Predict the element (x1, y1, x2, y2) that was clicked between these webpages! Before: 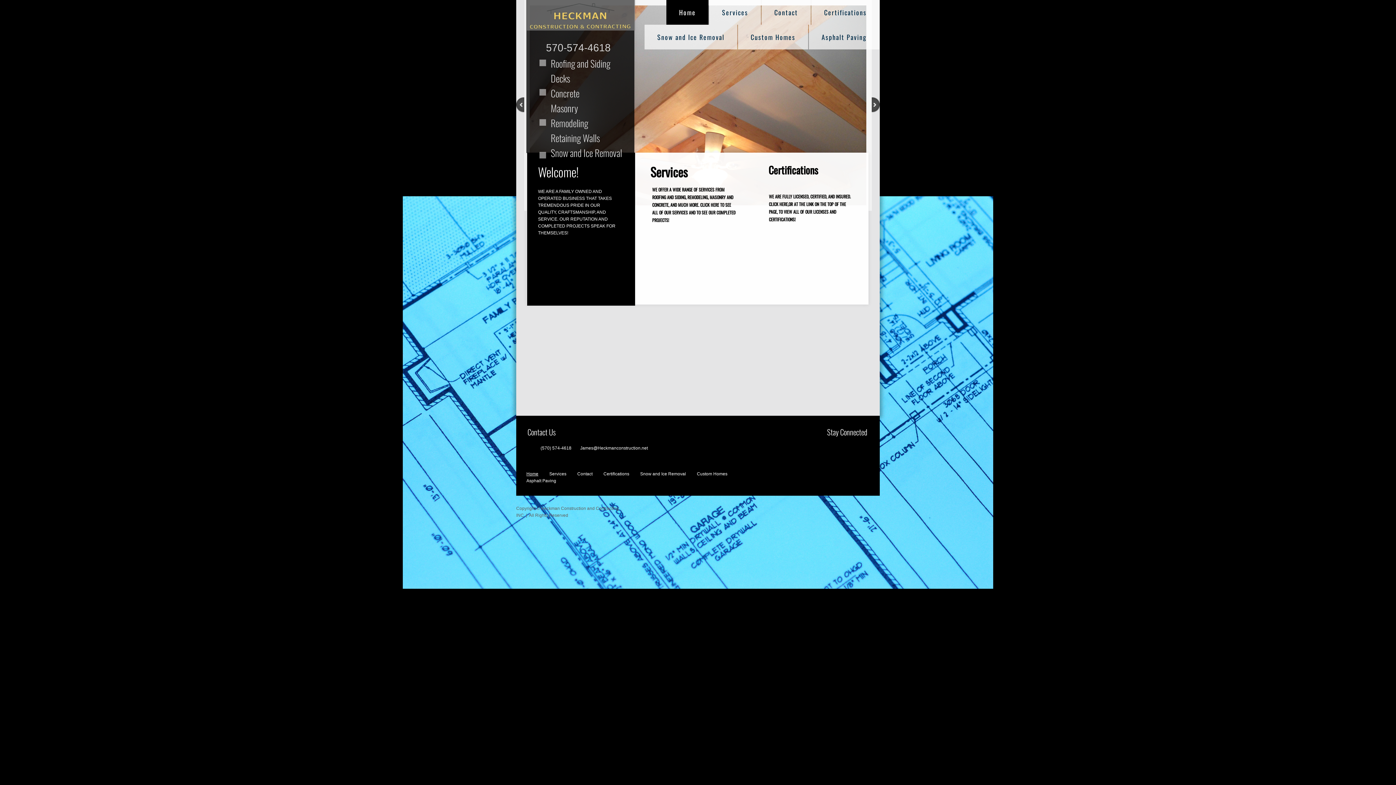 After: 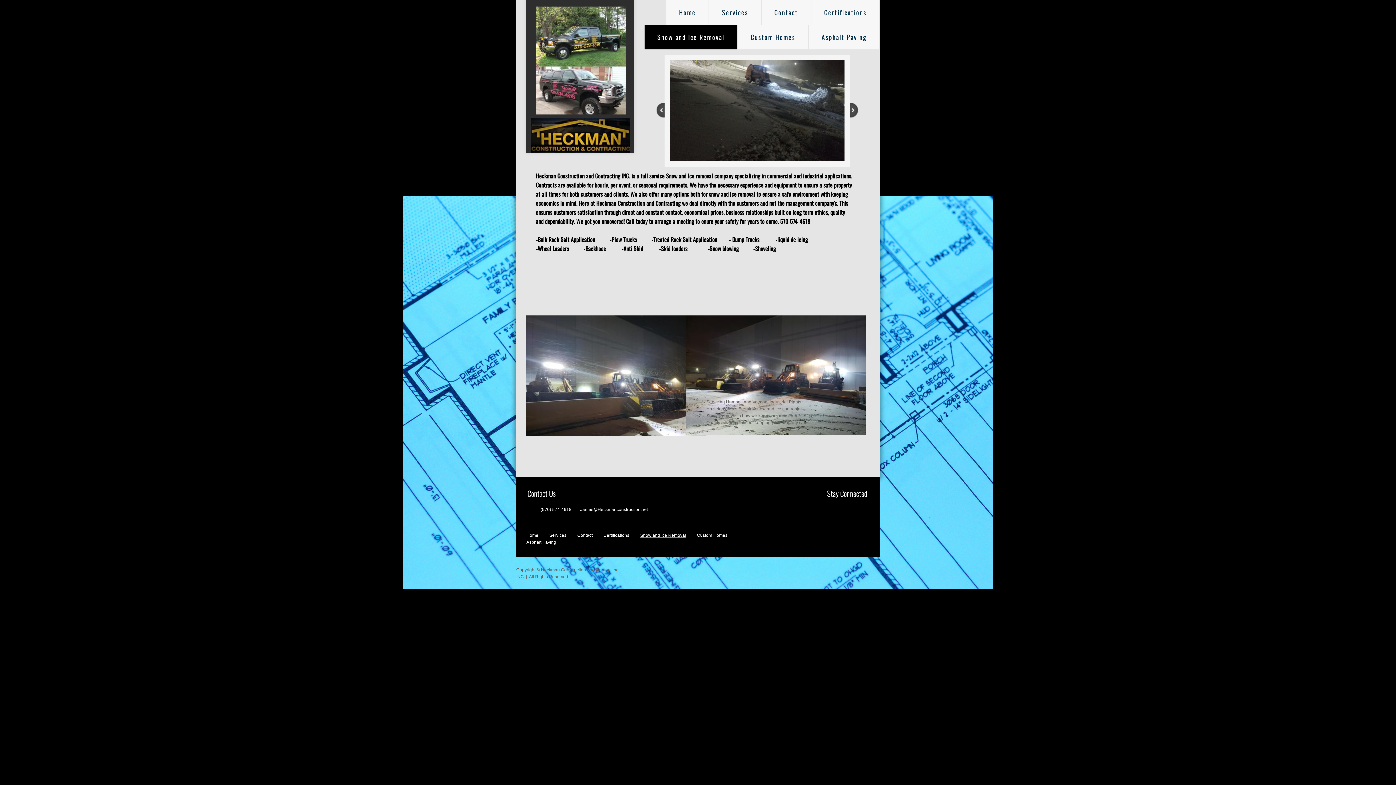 Action: bbox: (644, 24, 737, 49) label: Snow and Ice Removal